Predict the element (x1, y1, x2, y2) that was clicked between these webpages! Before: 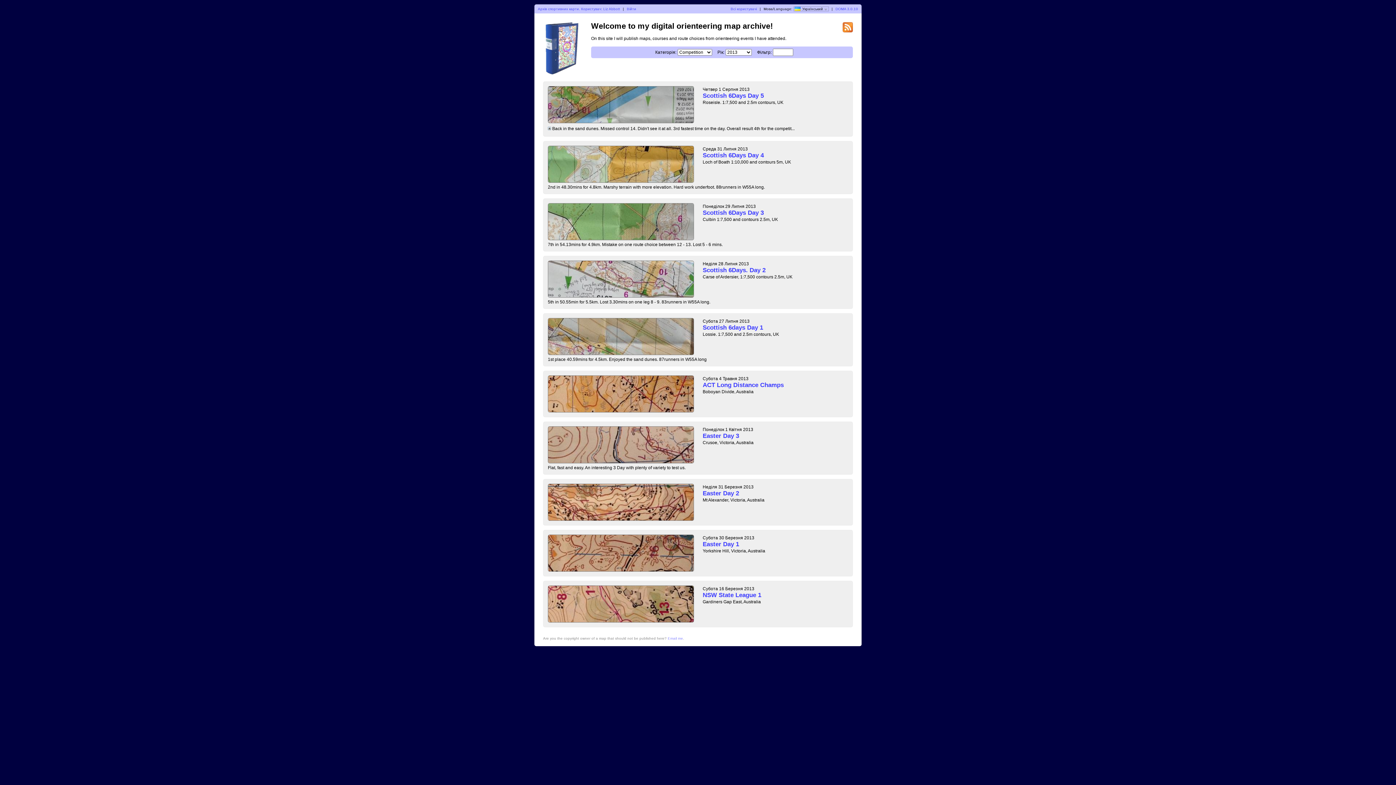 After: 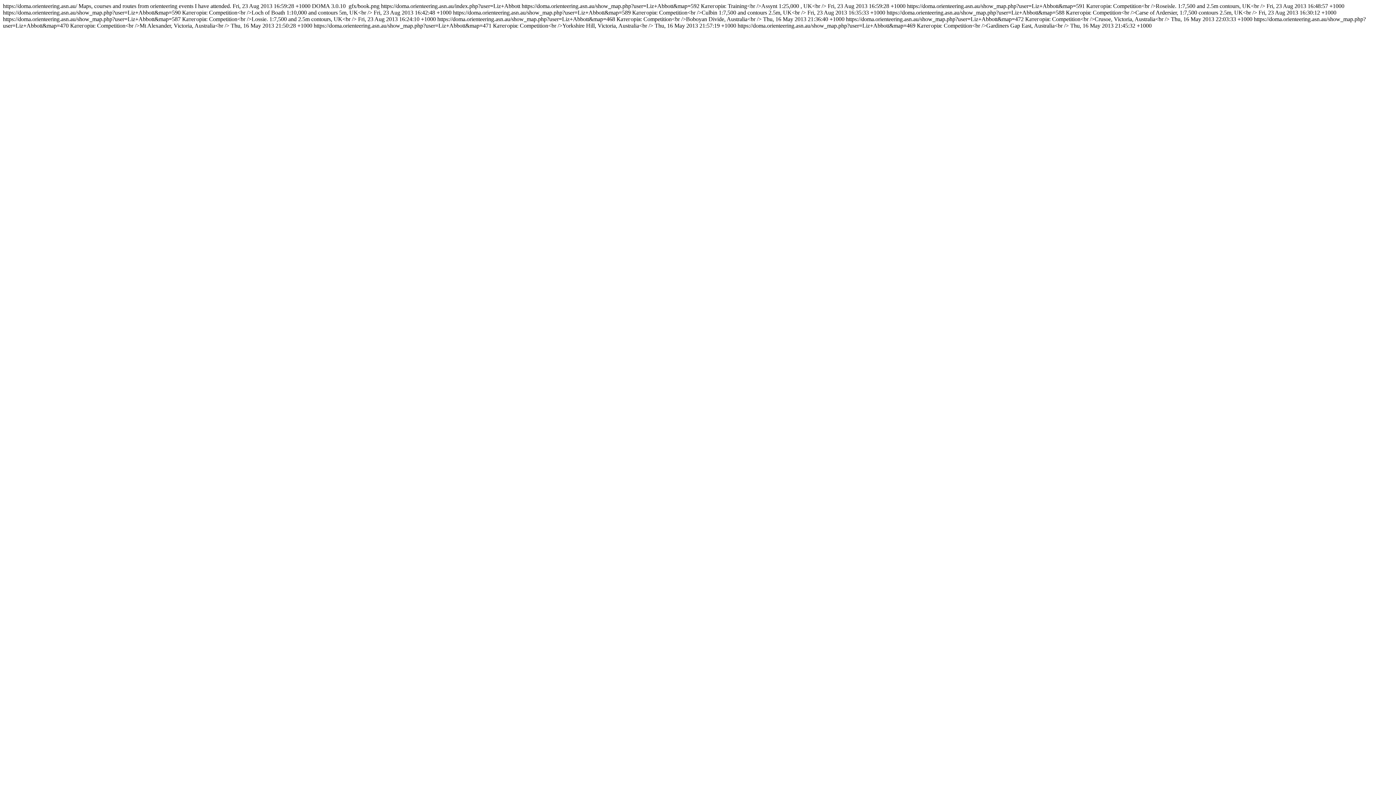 Action: bbox: (842, 28, 853, 33)